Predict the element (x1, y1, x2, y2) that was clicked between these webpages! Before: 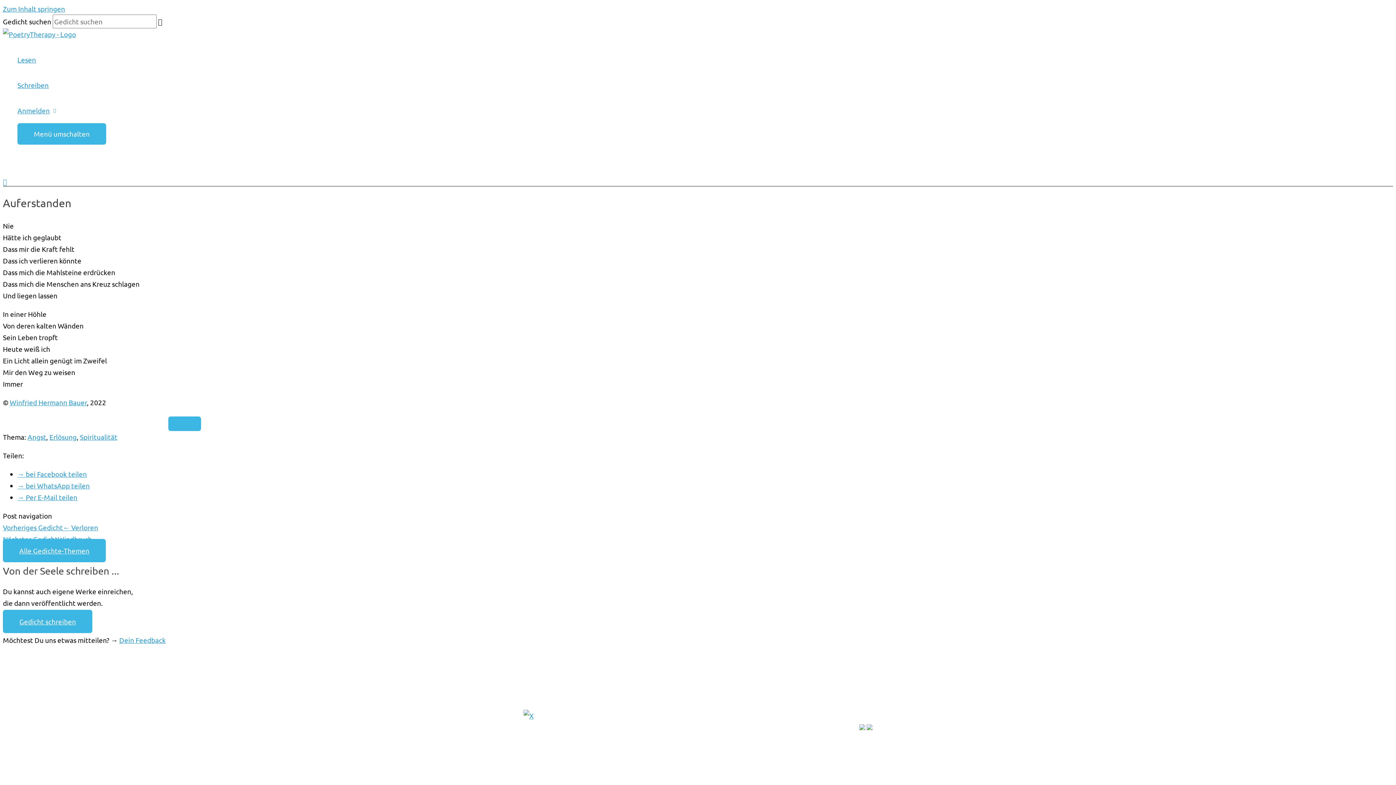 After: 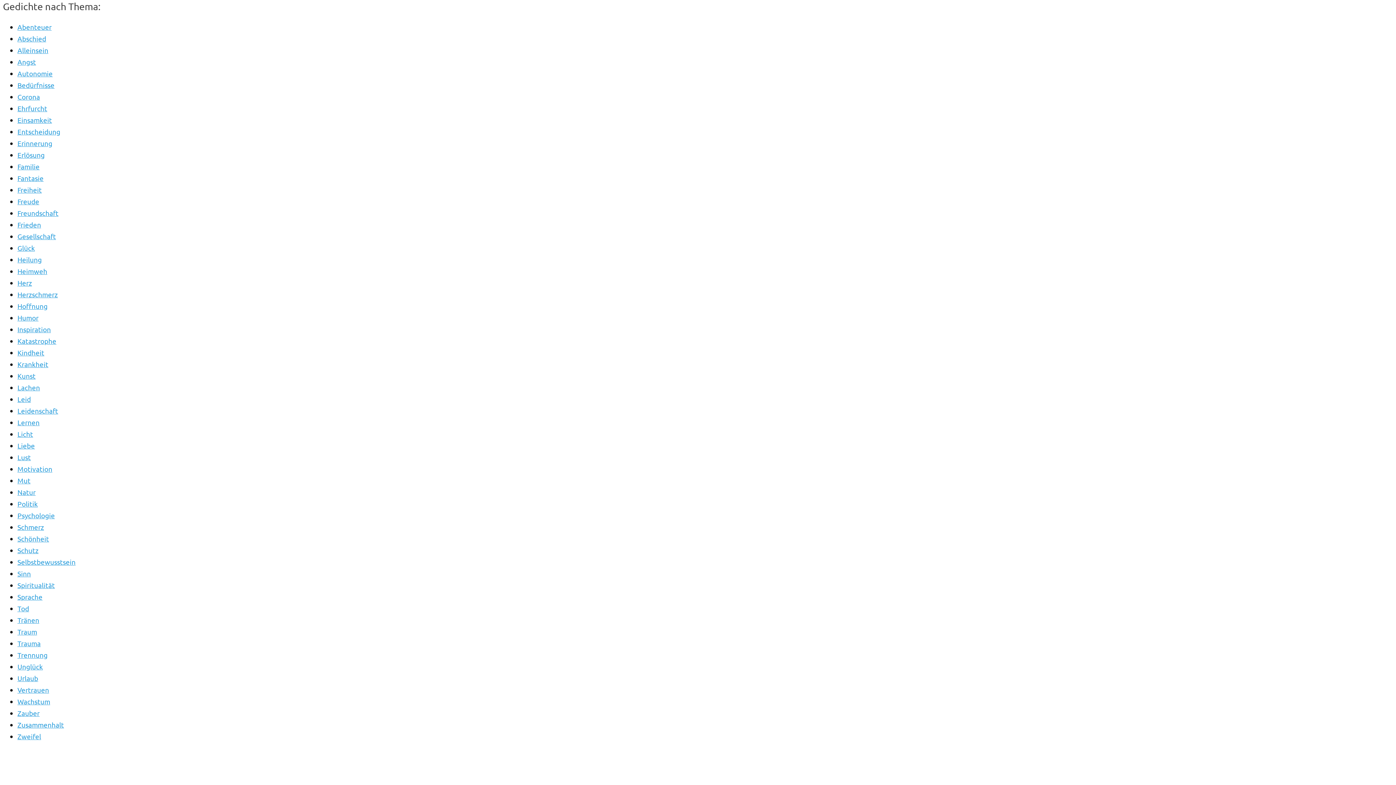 Action: bbox: (2, 539, 105, 562) label: Alle Gedichte-Themen